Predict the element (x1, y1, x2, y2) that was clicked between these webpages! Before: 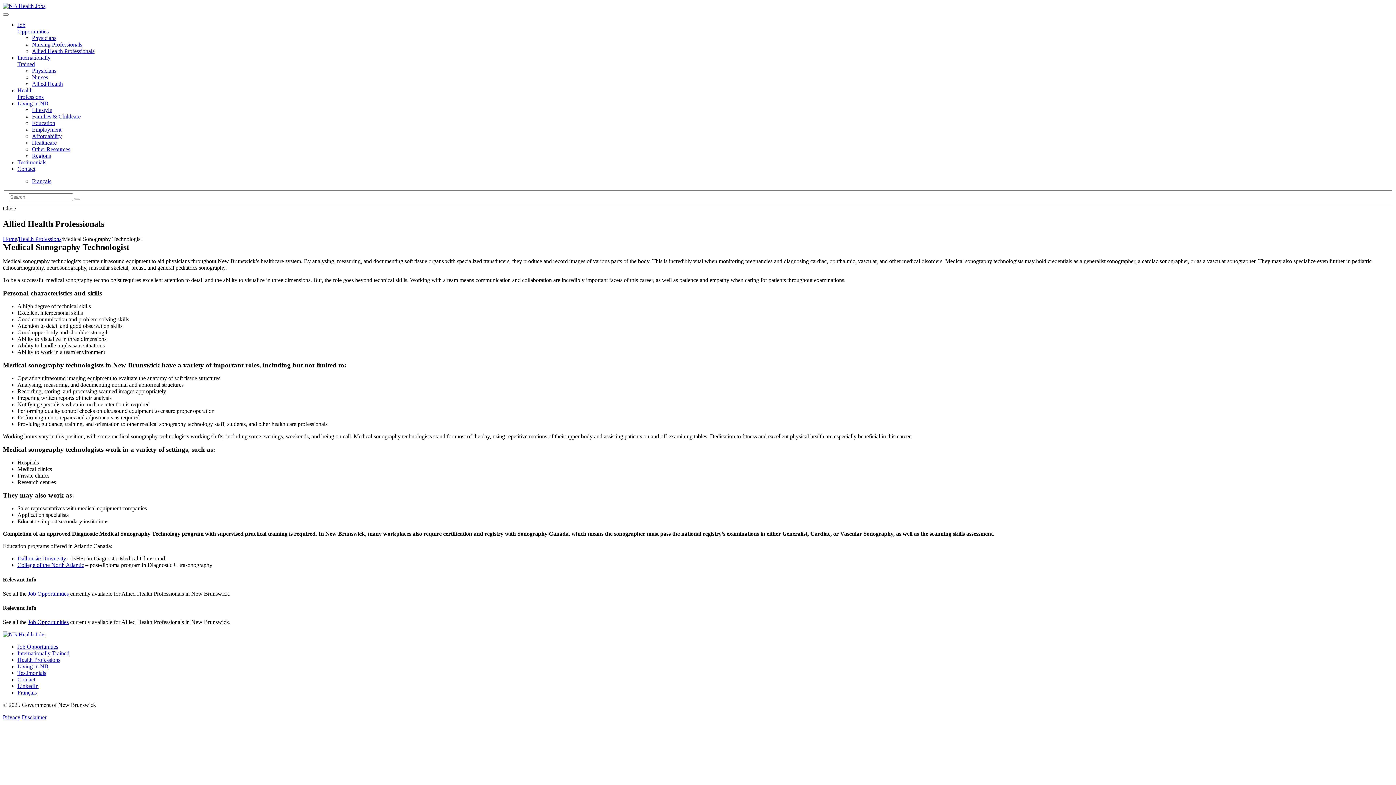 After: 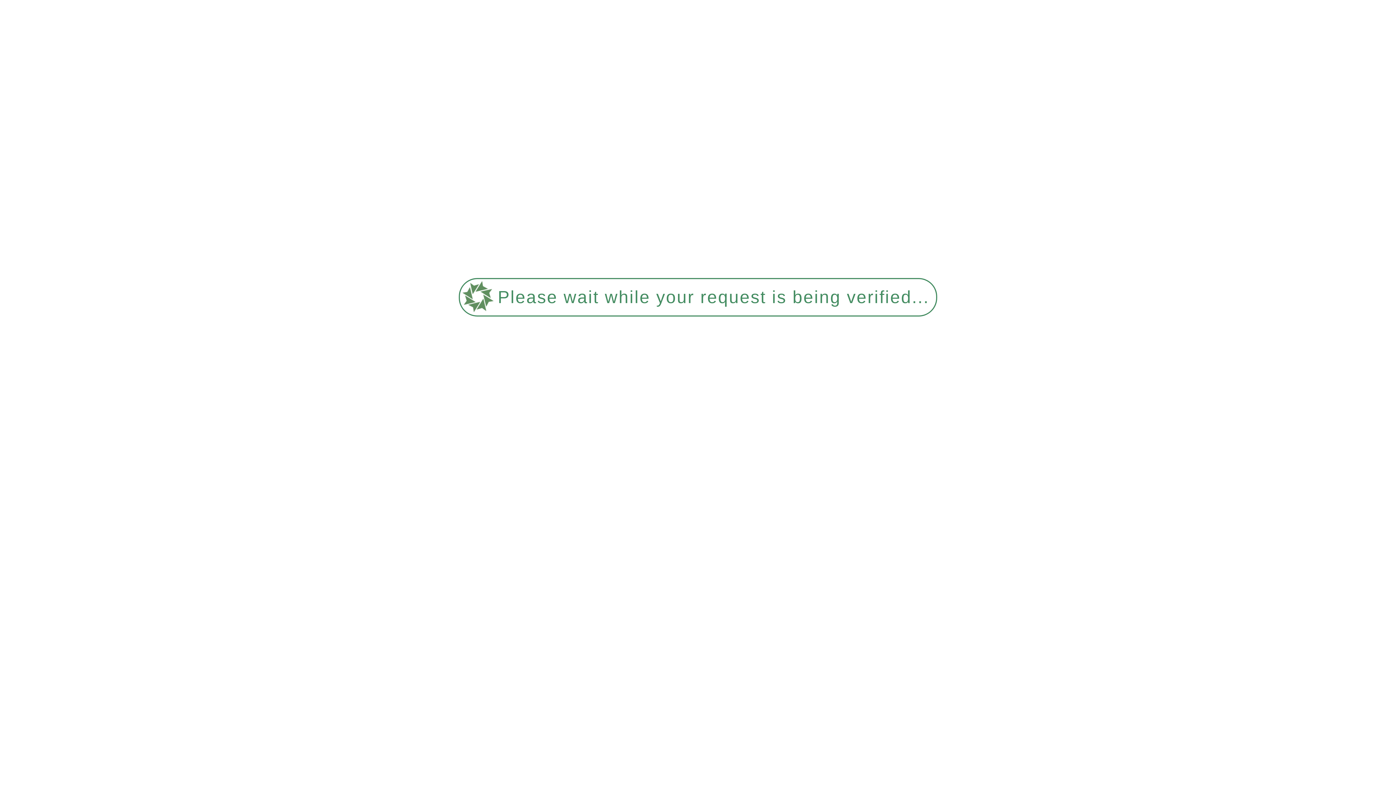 Action: label: Physicians bbox: (32, 67, 56, 73)